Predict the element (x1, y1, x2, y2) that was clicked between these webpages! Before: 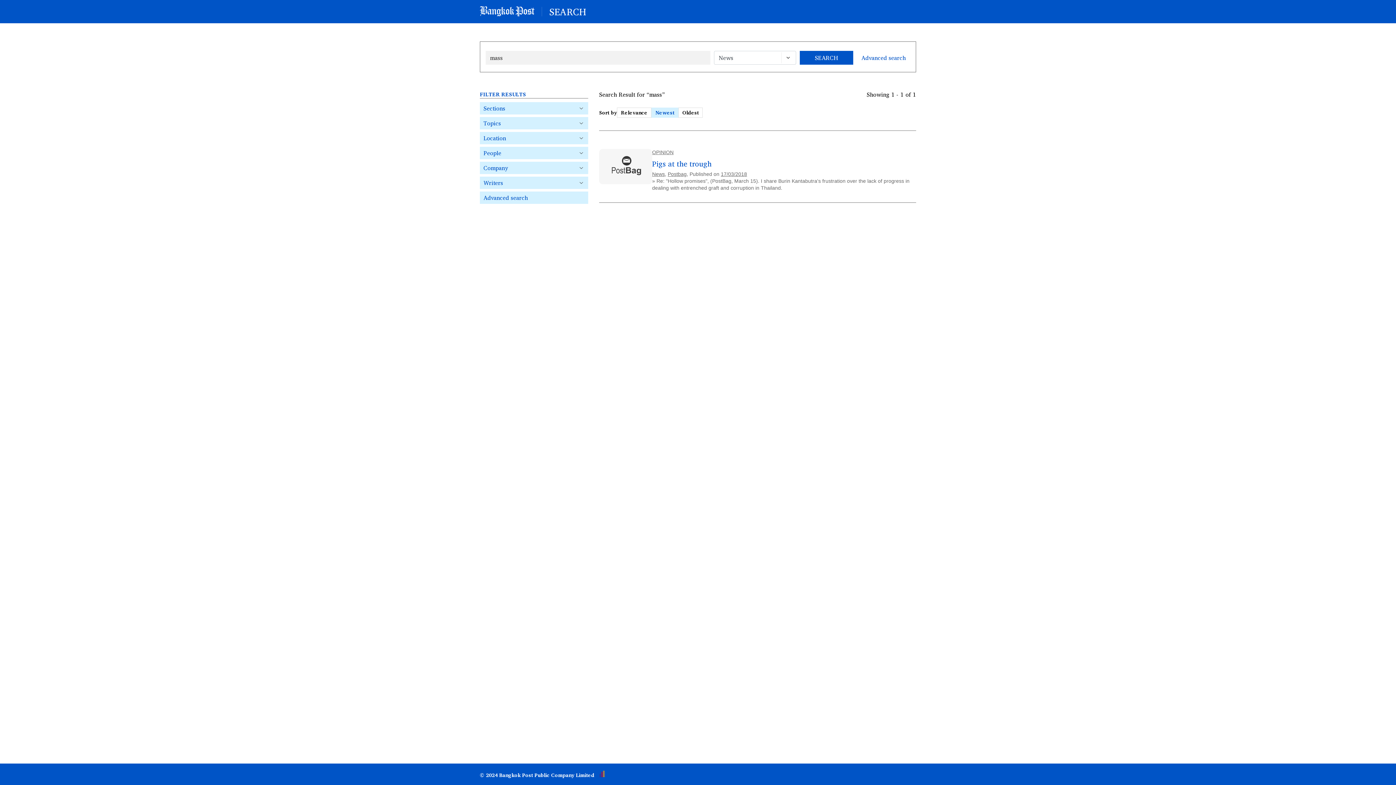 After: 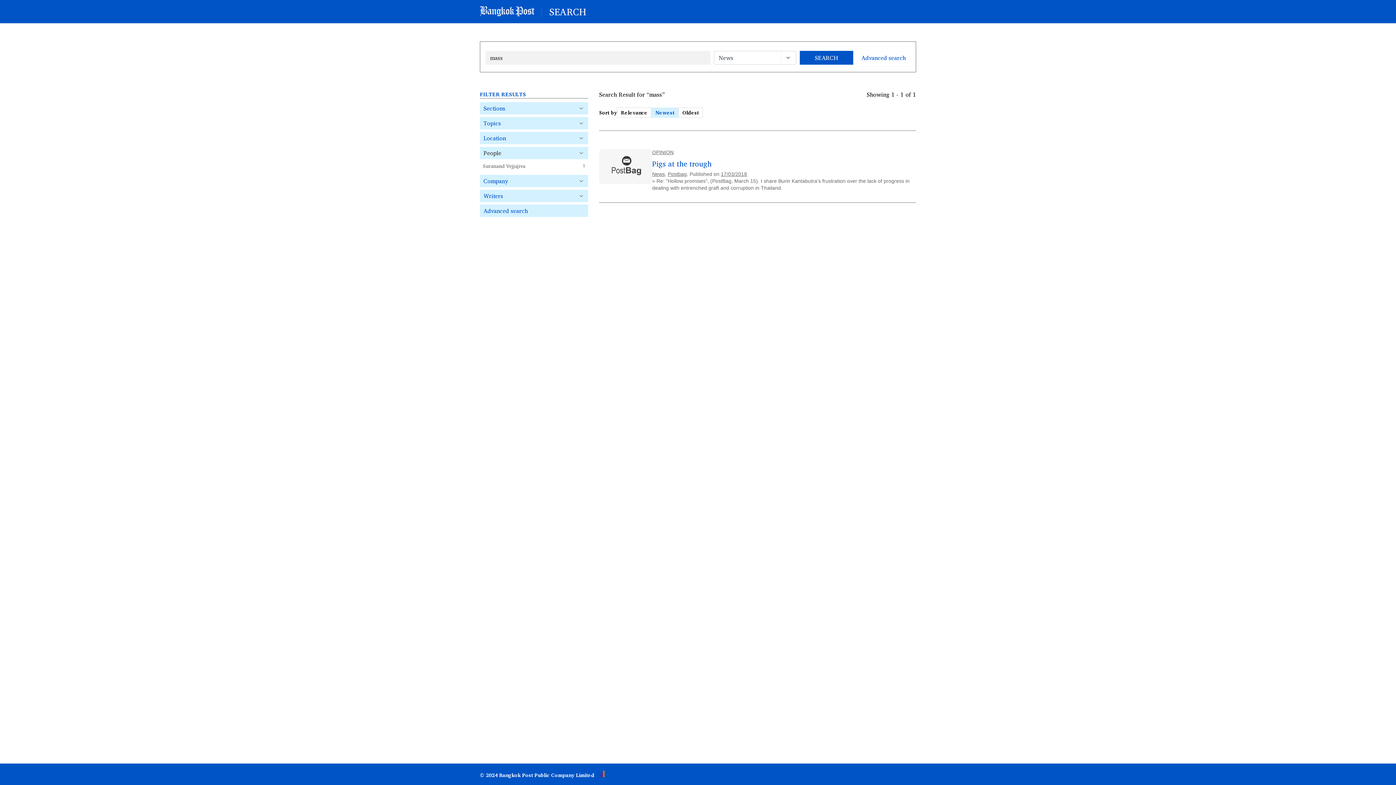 Action: bbox: (480, 146, 588, 159) label: People